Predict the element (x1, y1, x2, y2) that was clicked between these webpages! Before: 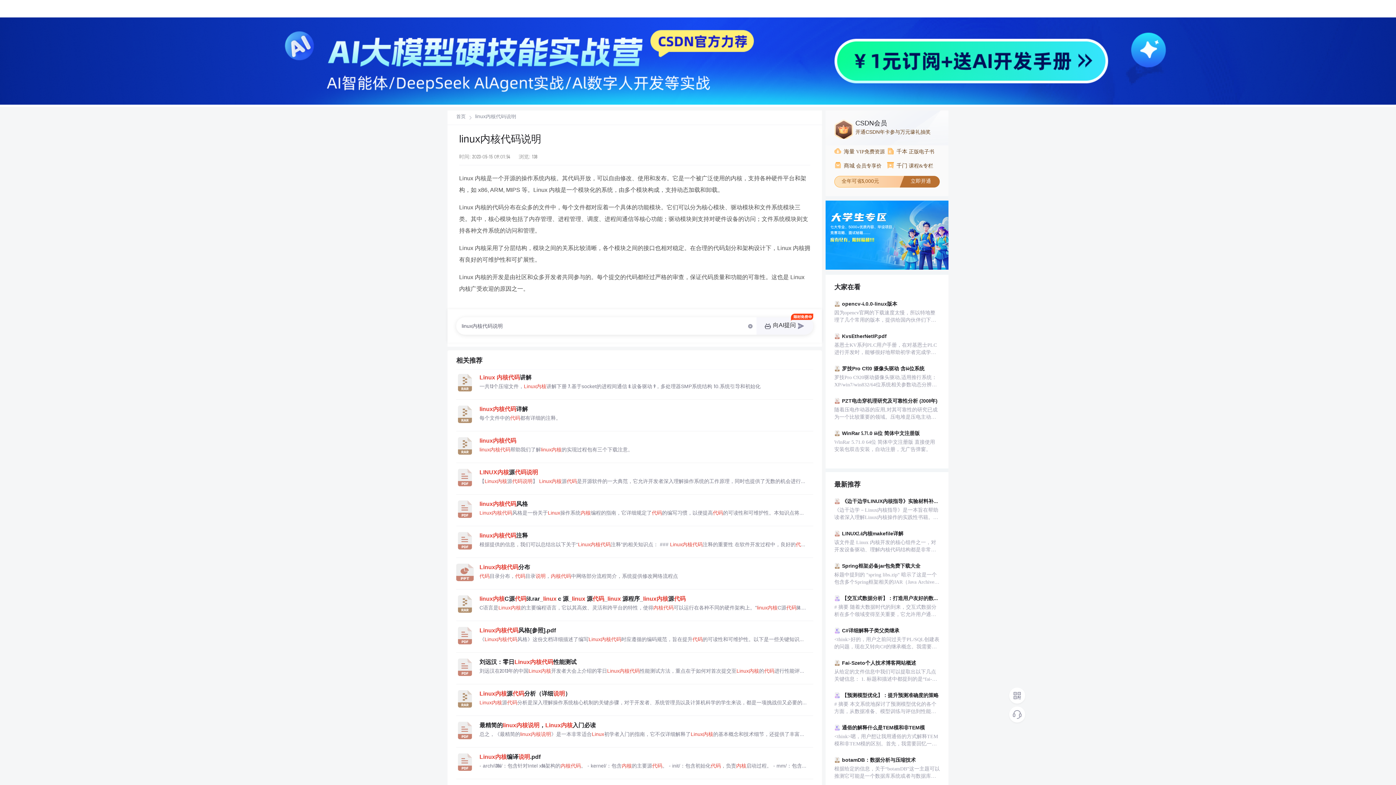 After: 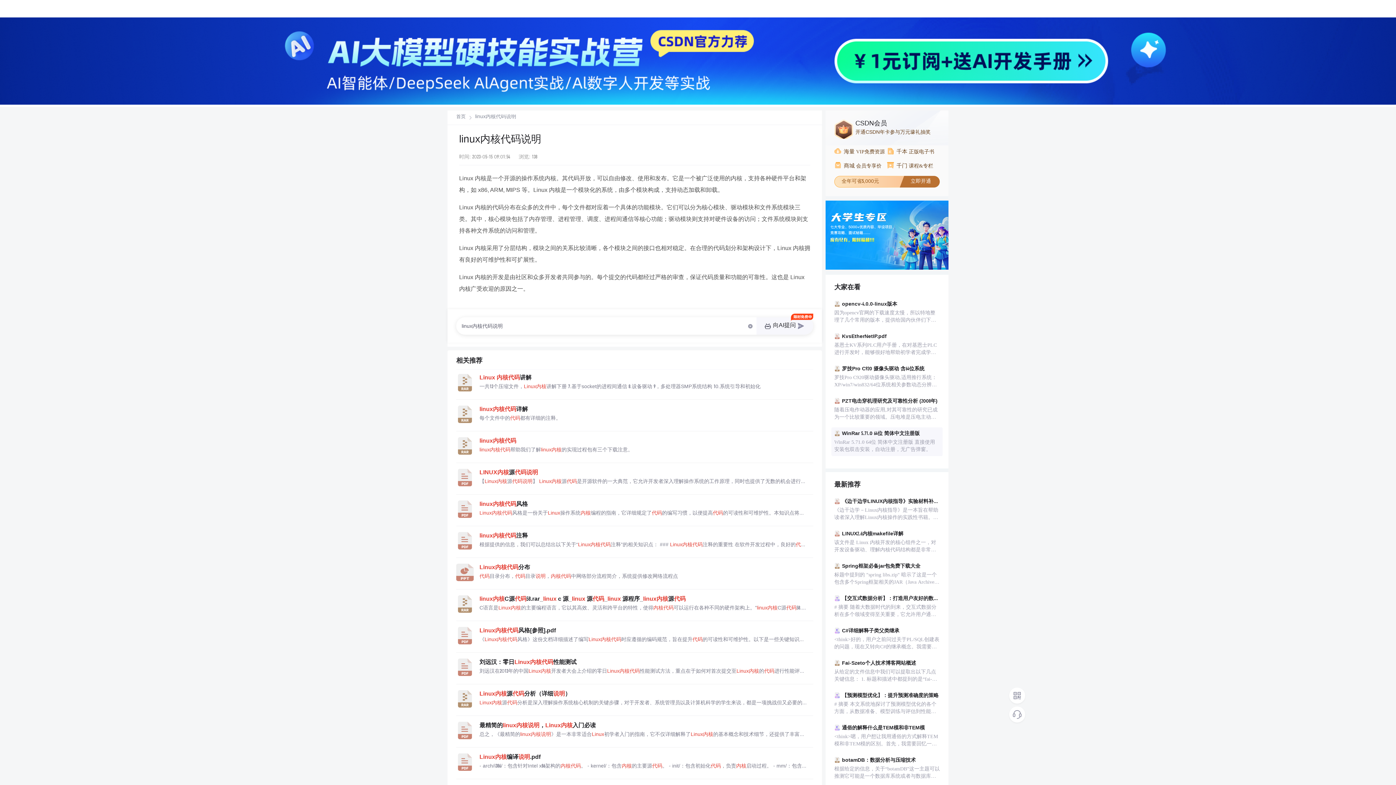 Action: bbox: (831, 427, 942, 456) label: WinRar 5.71.0 64位 简体中文注册版
WinRar 5.71.0 64位 简体中文注册版 直接使用安装包双击安装，自动注册，无广告弹窗。